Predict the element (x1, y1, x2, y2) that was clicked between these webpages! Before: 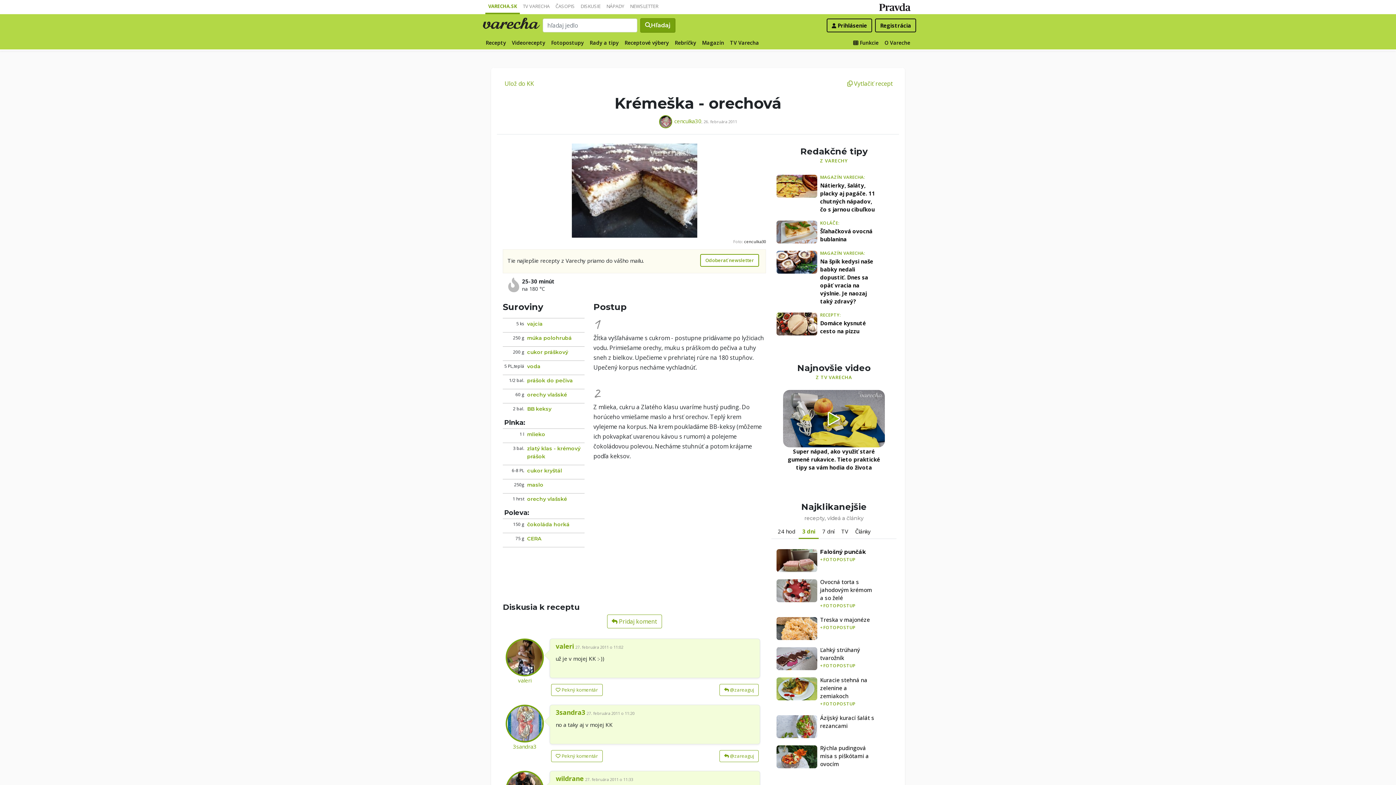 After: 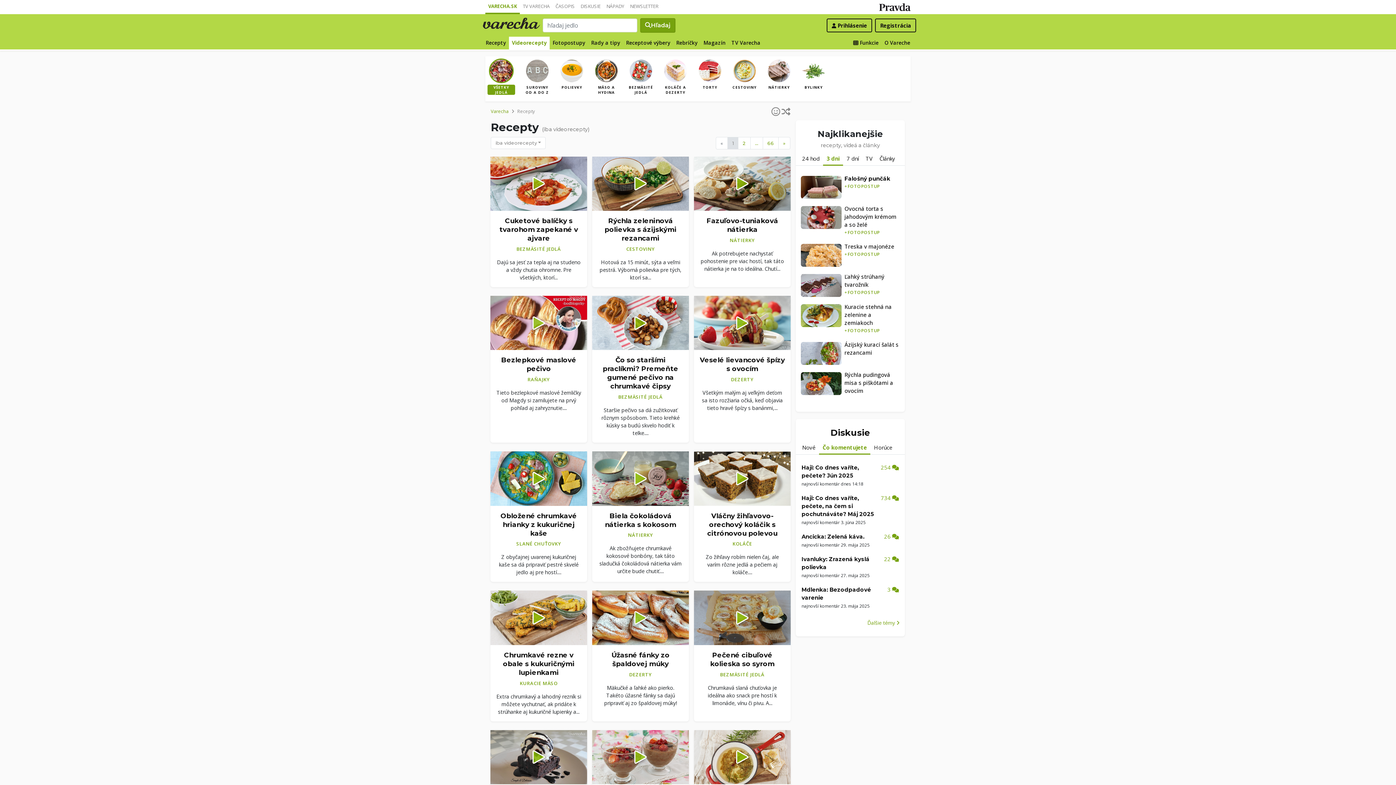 Action: bbox: (509, 36, 548, 49) label: Videorecepty